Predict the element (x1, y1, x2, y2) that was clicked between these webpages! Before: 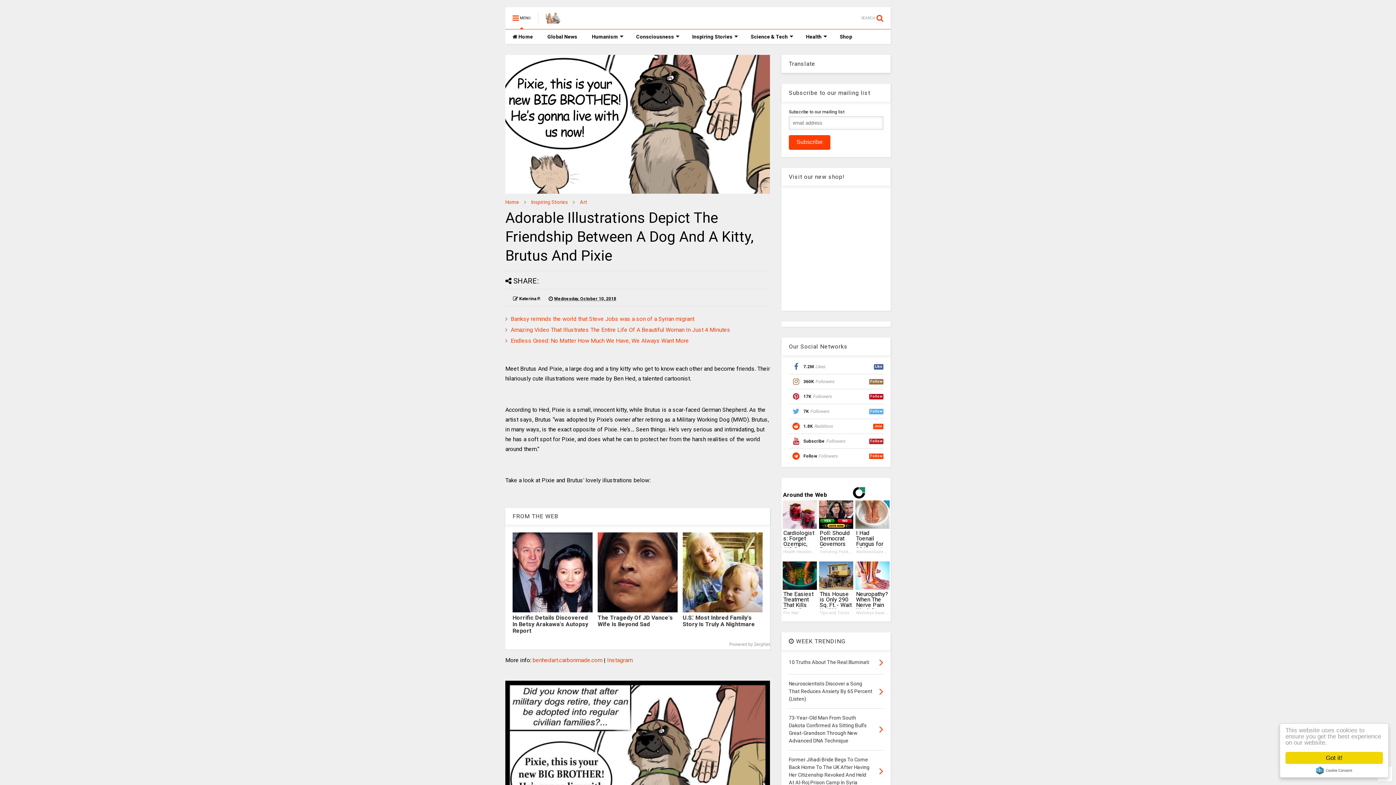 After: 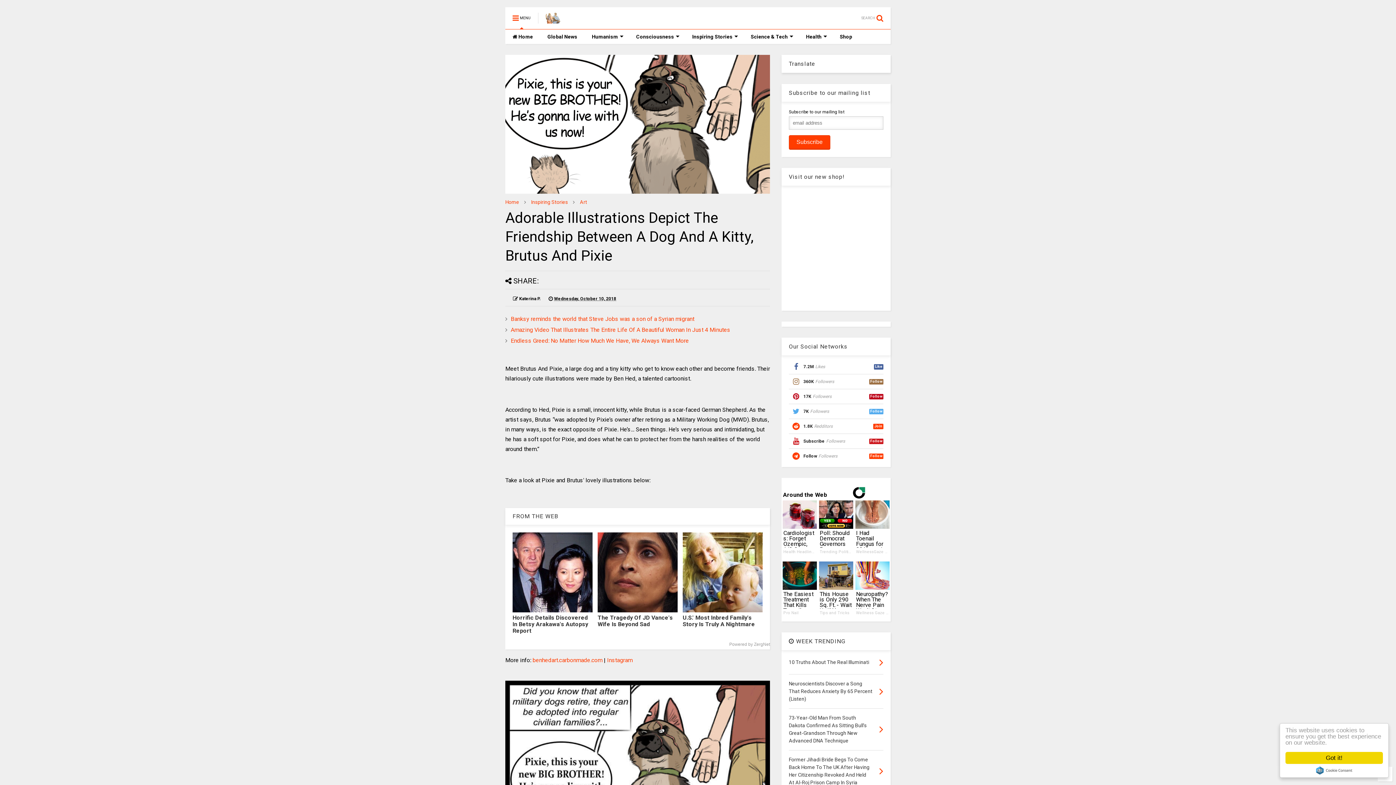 Action: bbox: (597, 532, 677, 612)